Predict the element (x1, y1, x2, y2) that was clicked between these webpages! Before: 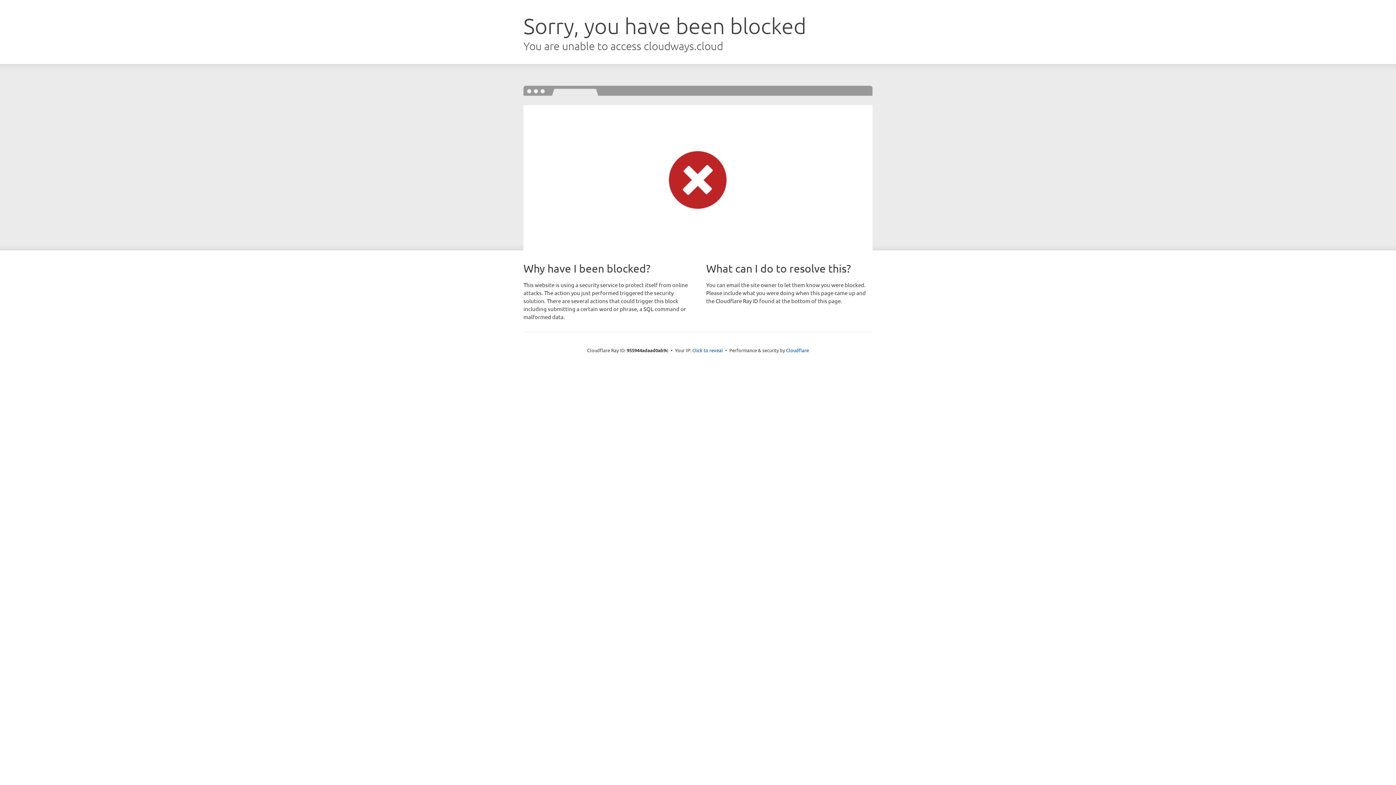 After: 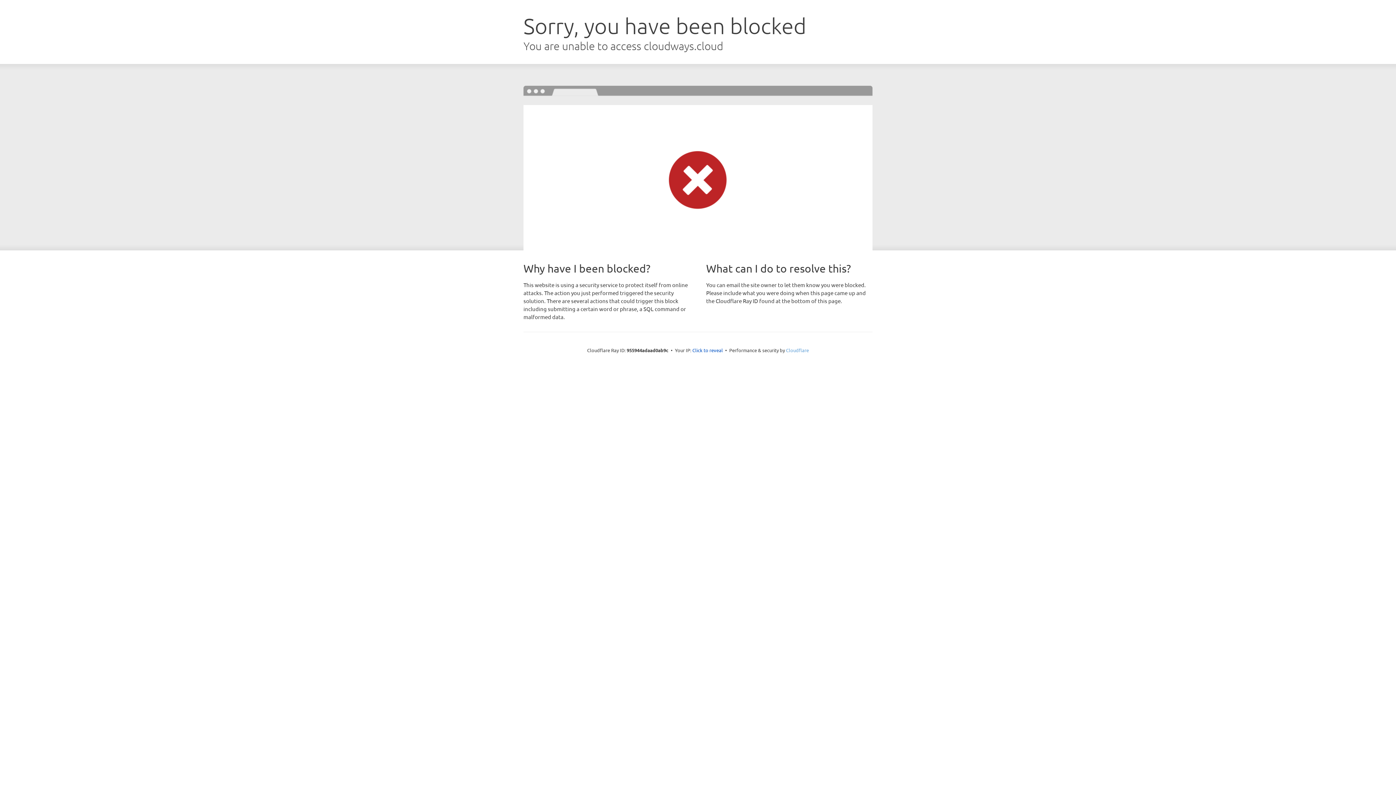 Action: bbox: (786, 347, 809, 353) label: Cloudflare